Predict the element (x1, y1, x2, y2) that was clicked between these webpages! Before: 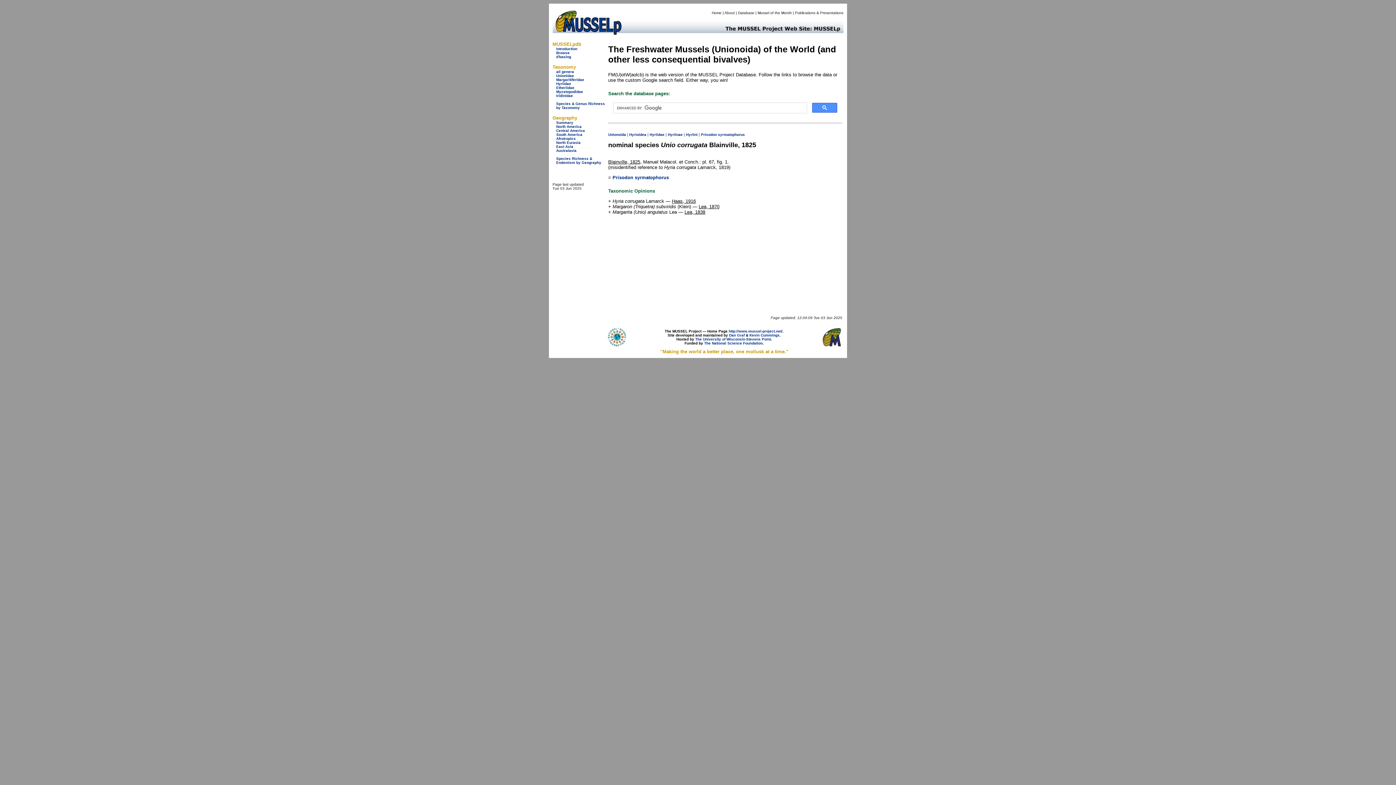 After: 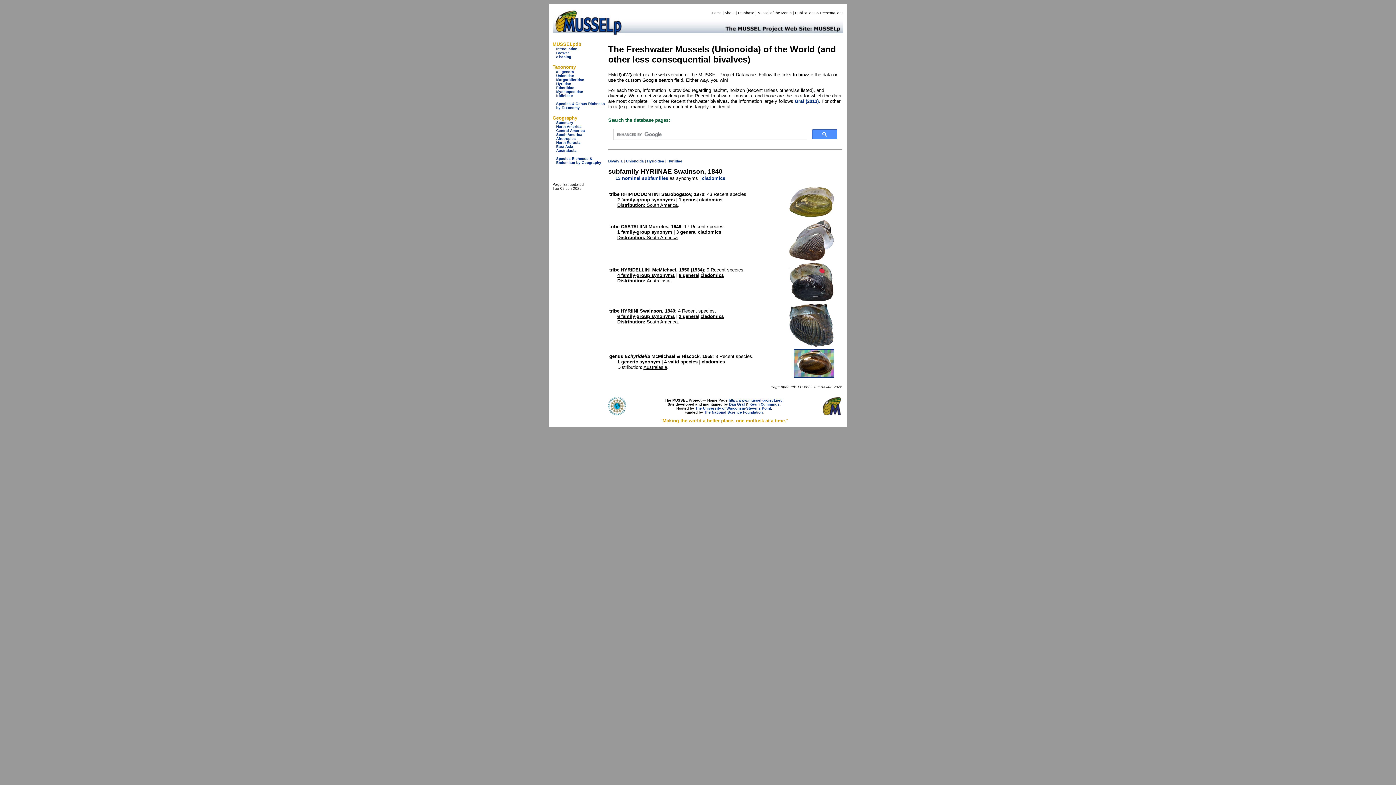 Action: bbox: (668, 132, 682, 136) label: Hyriinae